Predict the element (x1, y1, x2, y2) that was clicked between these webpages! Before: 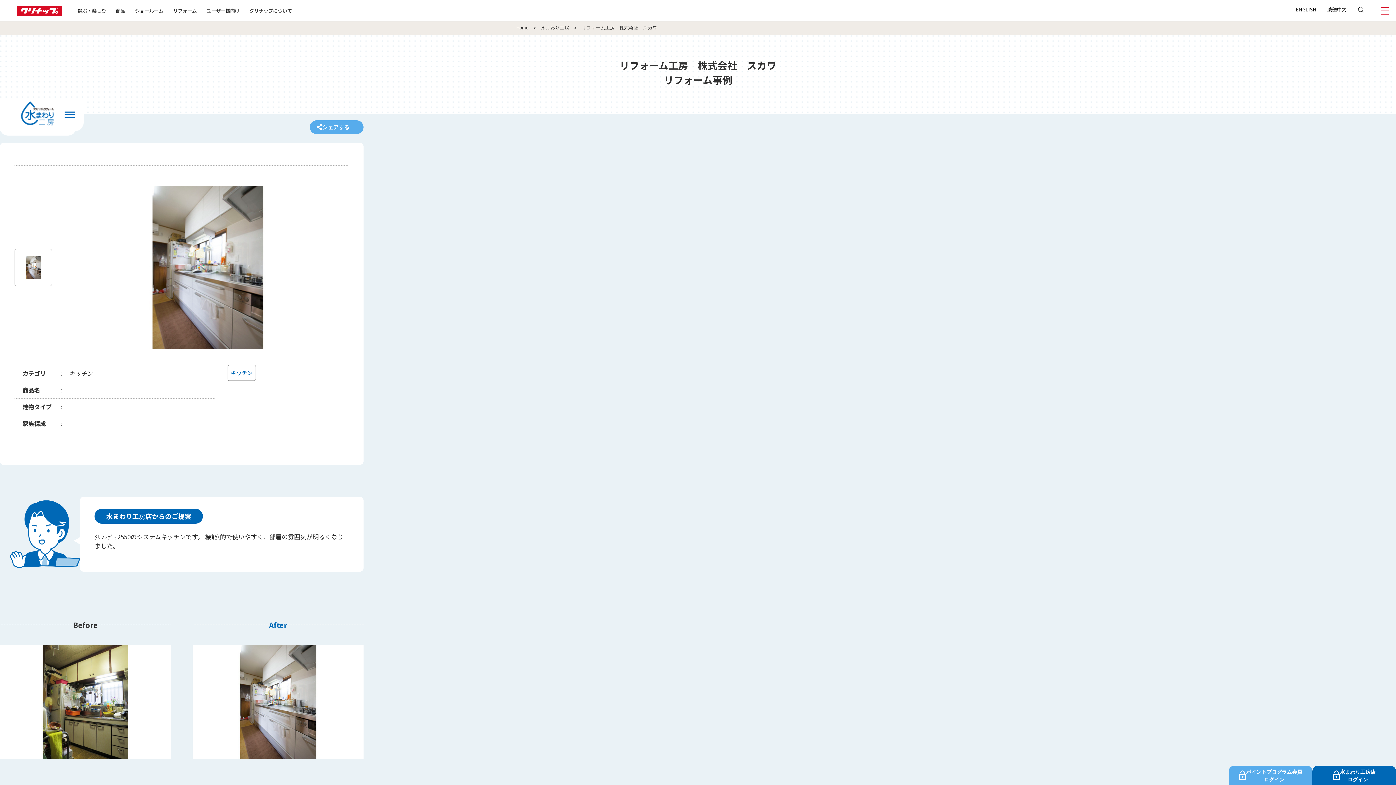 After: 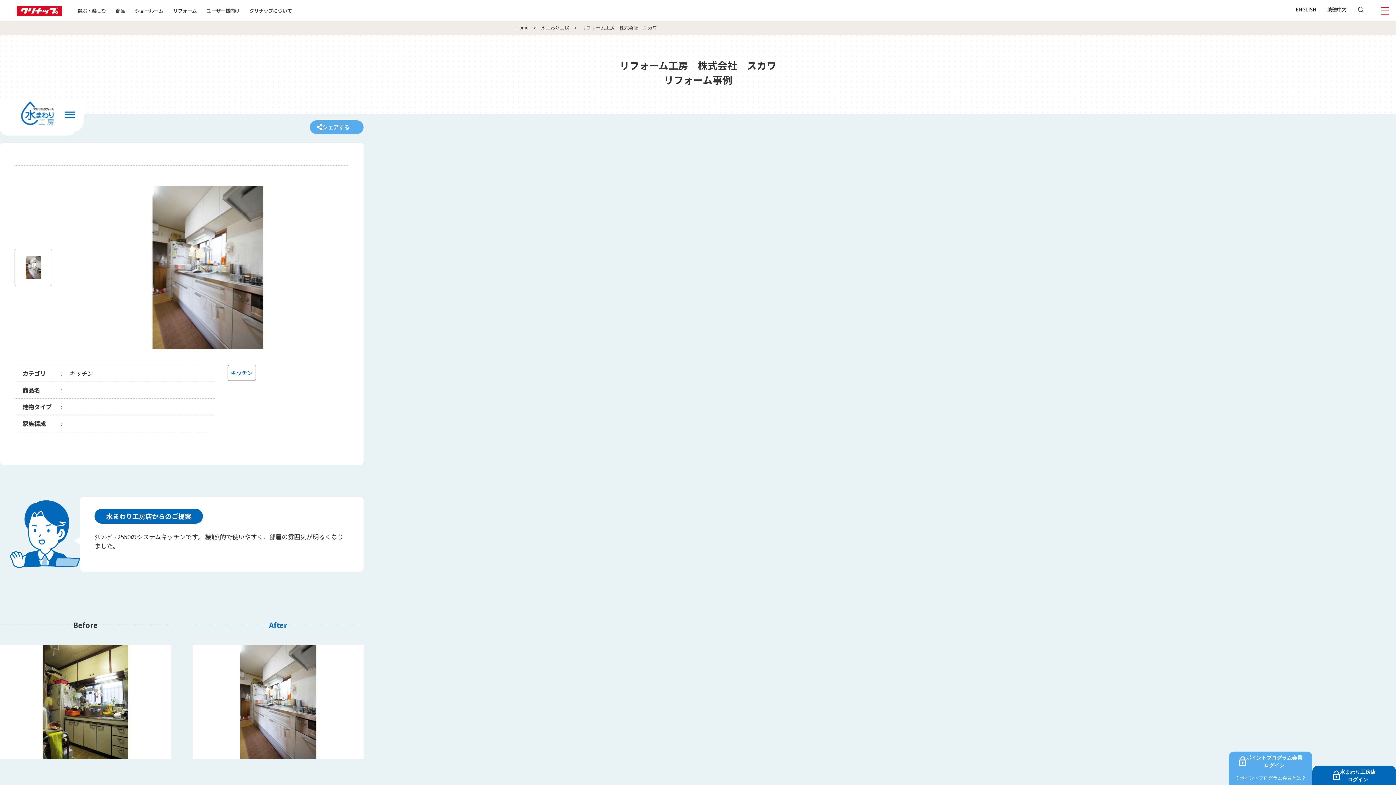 Action: label: ポイントプログラム会員
ログイン bbox: (1234, 767, 1307, 784)